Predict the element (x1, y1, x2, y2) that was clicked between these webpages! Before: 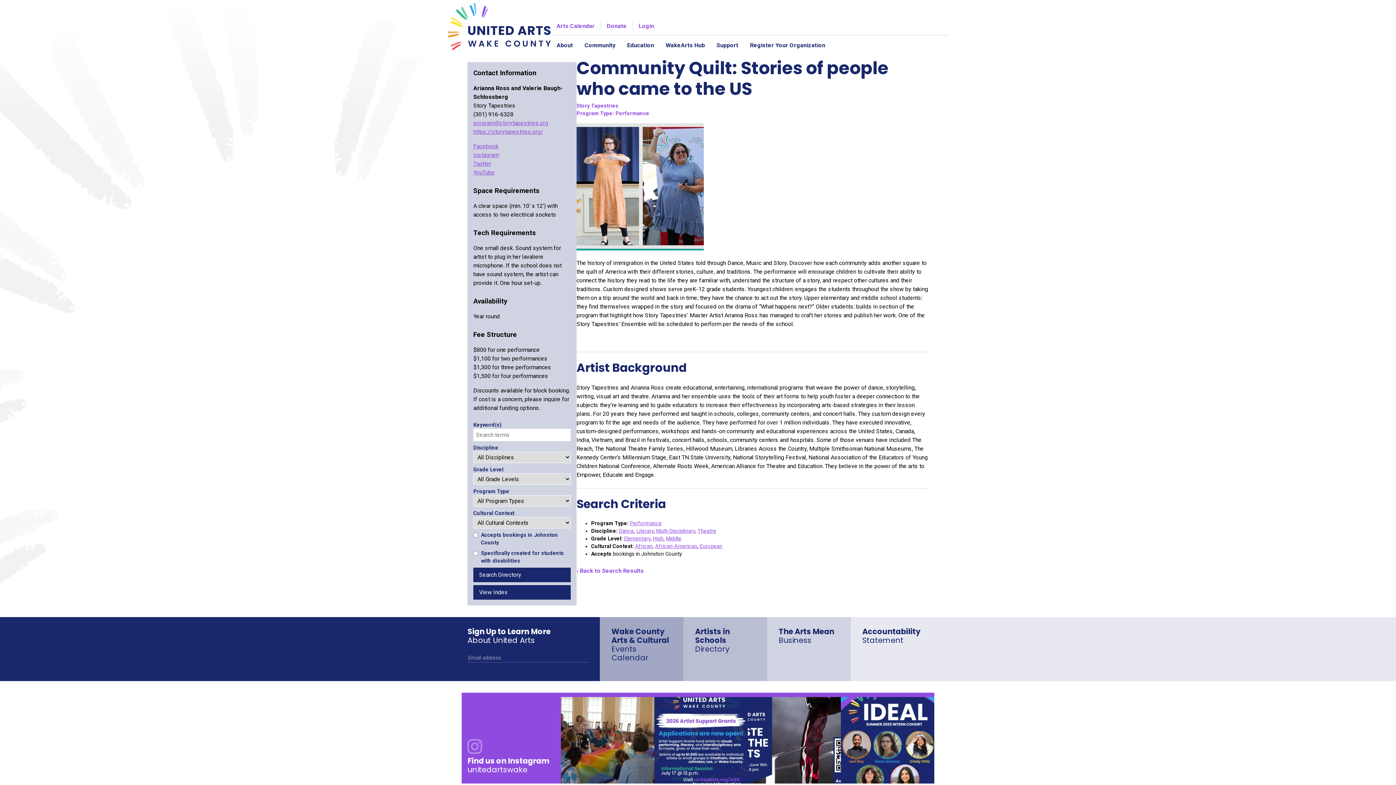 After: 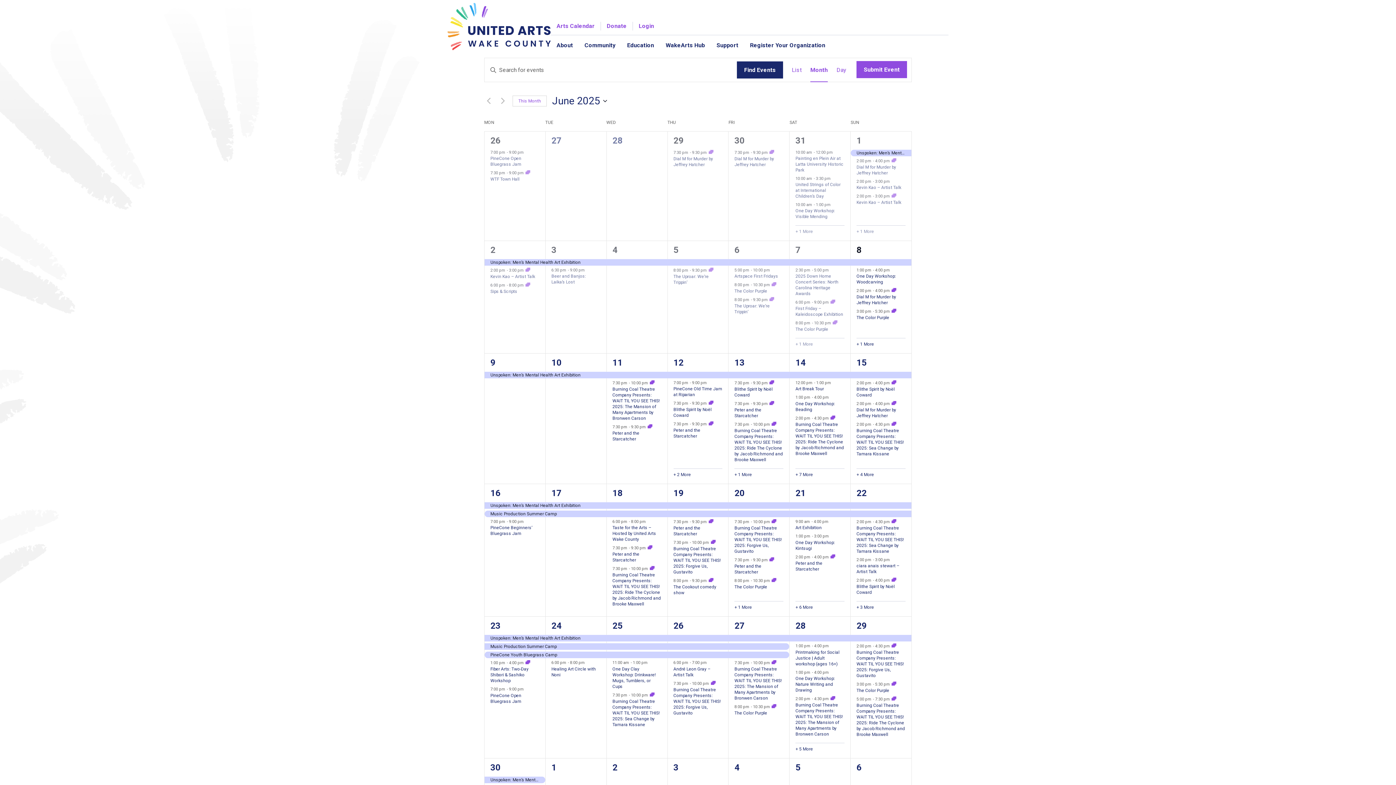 Action: bbox: (600, 617, 683, 681) label: Wake County Arts & Cultural
Events Calendar